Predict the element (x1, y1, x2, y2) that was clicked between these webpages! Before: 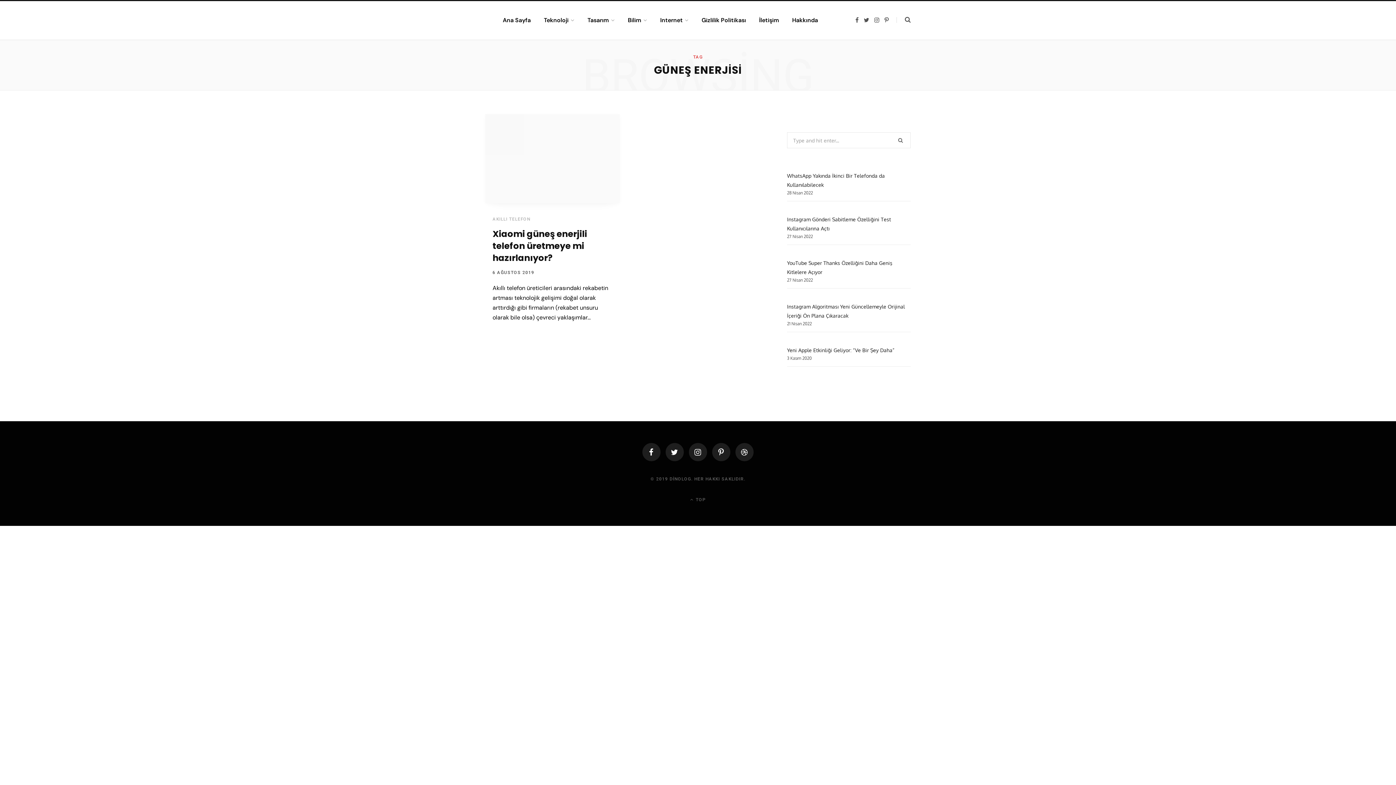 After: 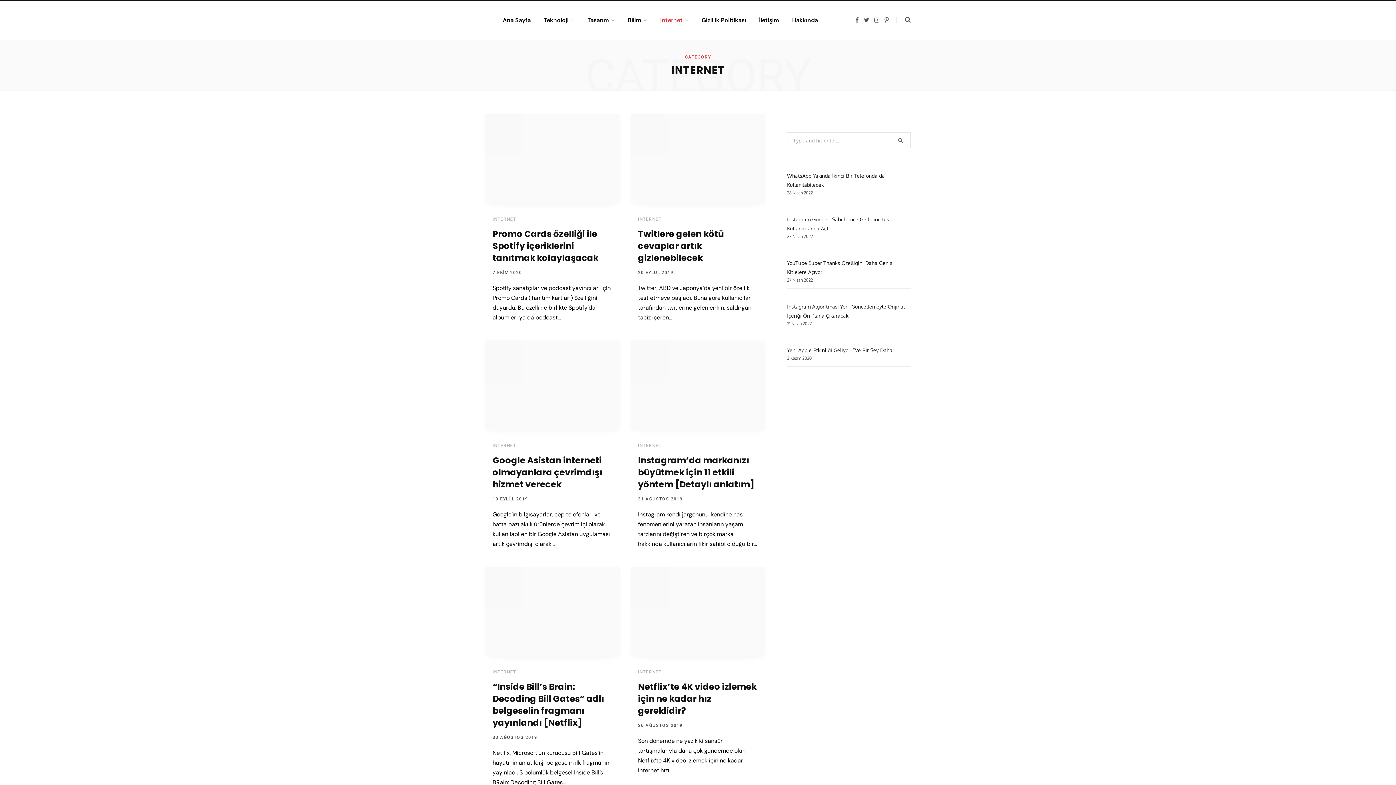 Action: label: Internet bbox: (653, 7, 695, 33)